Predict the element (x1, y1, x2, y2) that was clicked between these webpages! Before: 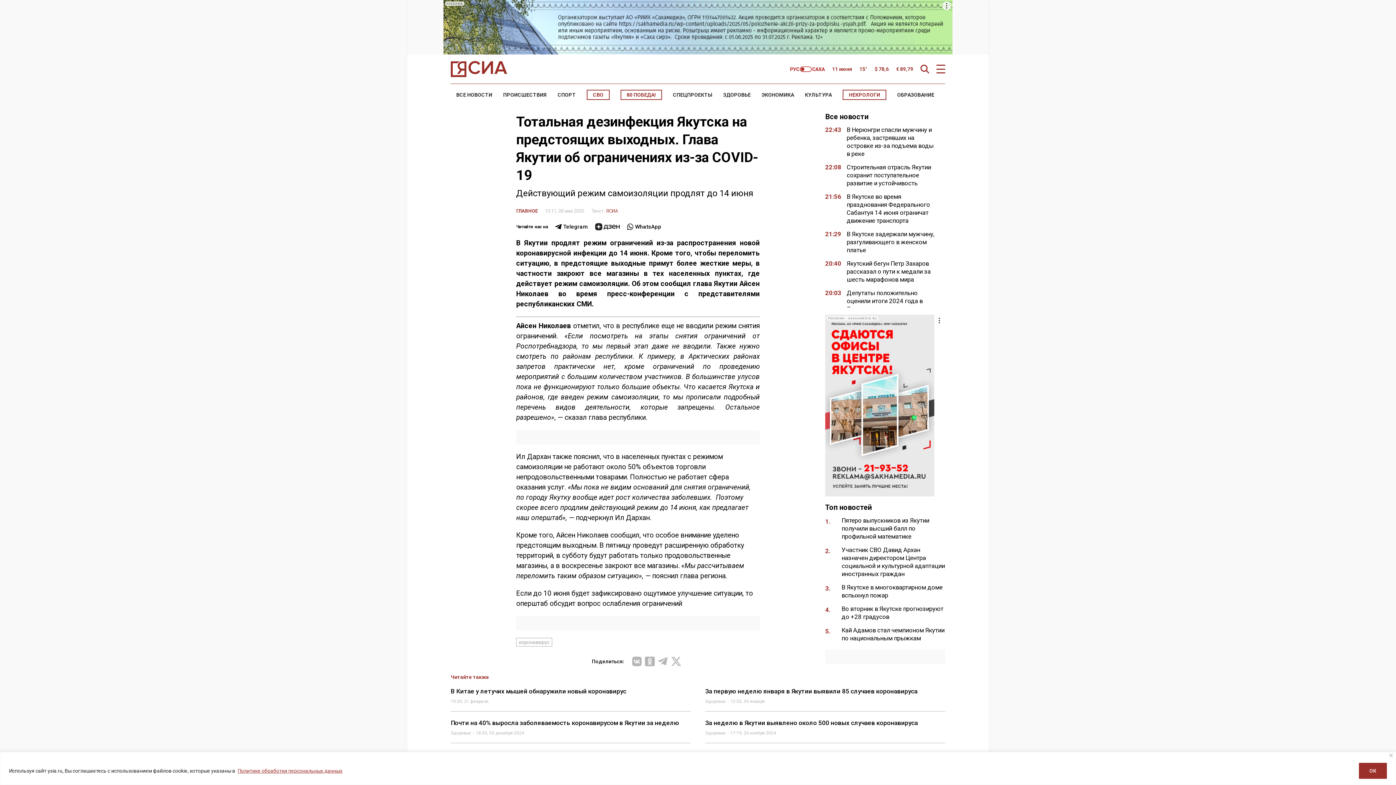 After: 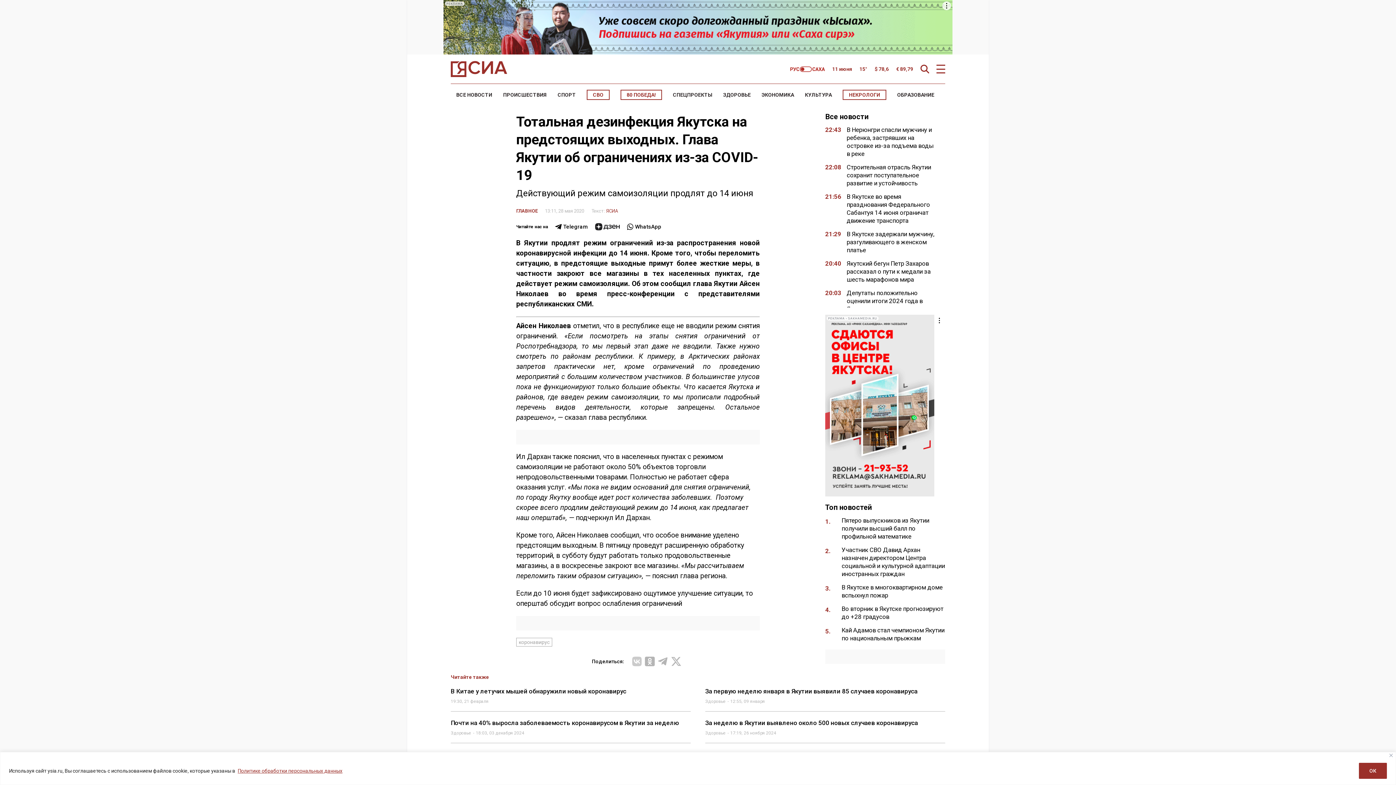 Action: bbox: (631, 656, 642, 667)